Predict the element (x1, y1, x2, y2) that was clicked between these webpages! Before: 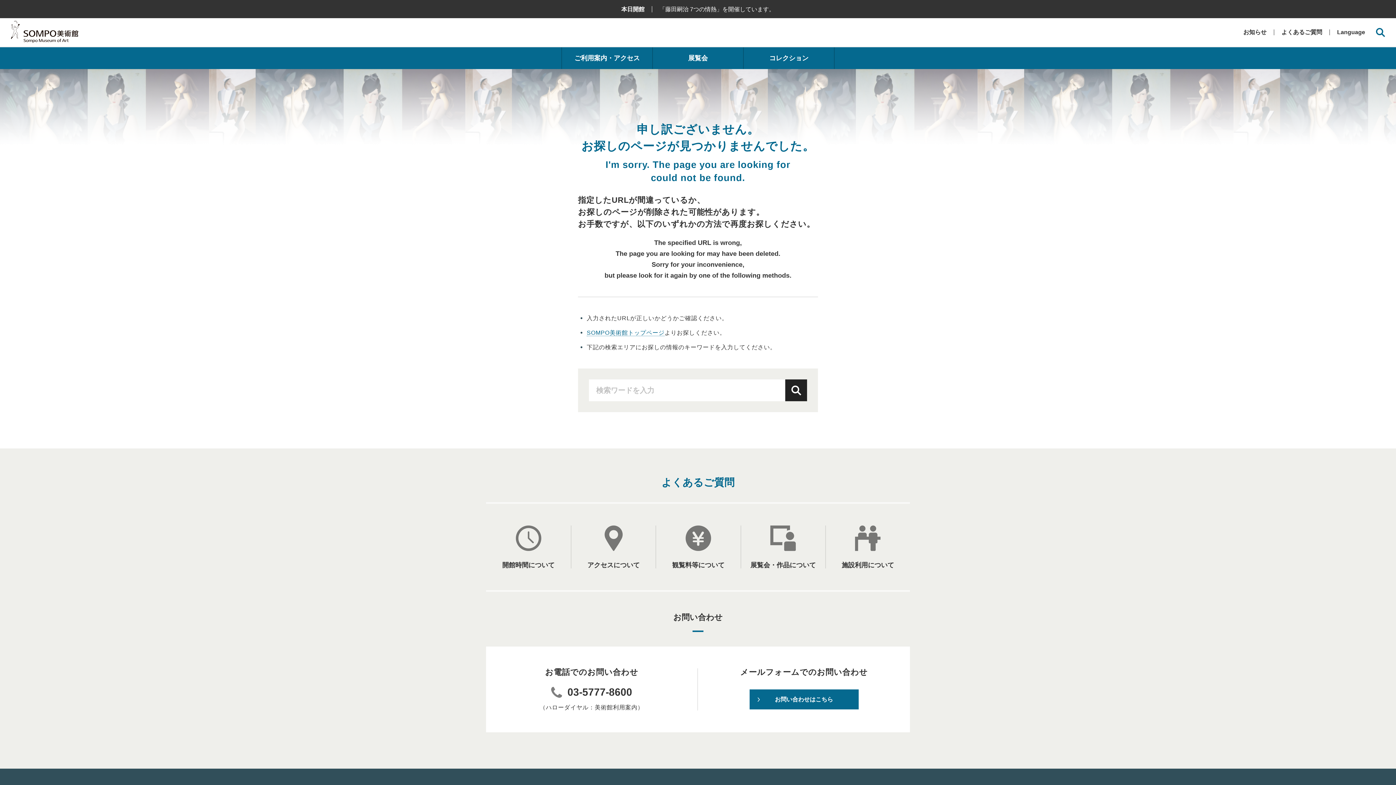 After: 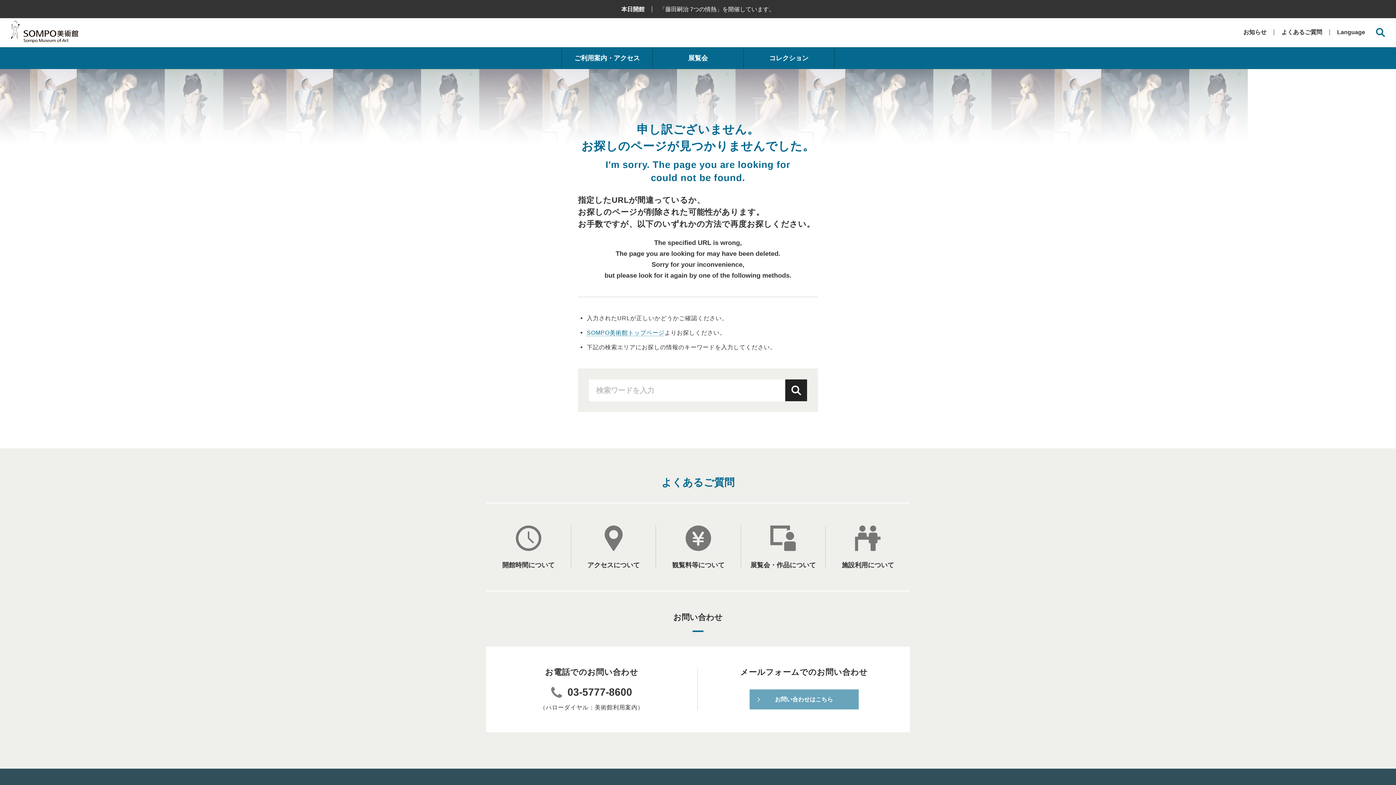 Action: bbox: (749, 689, 858, 709) label: お問い合わせはこちら